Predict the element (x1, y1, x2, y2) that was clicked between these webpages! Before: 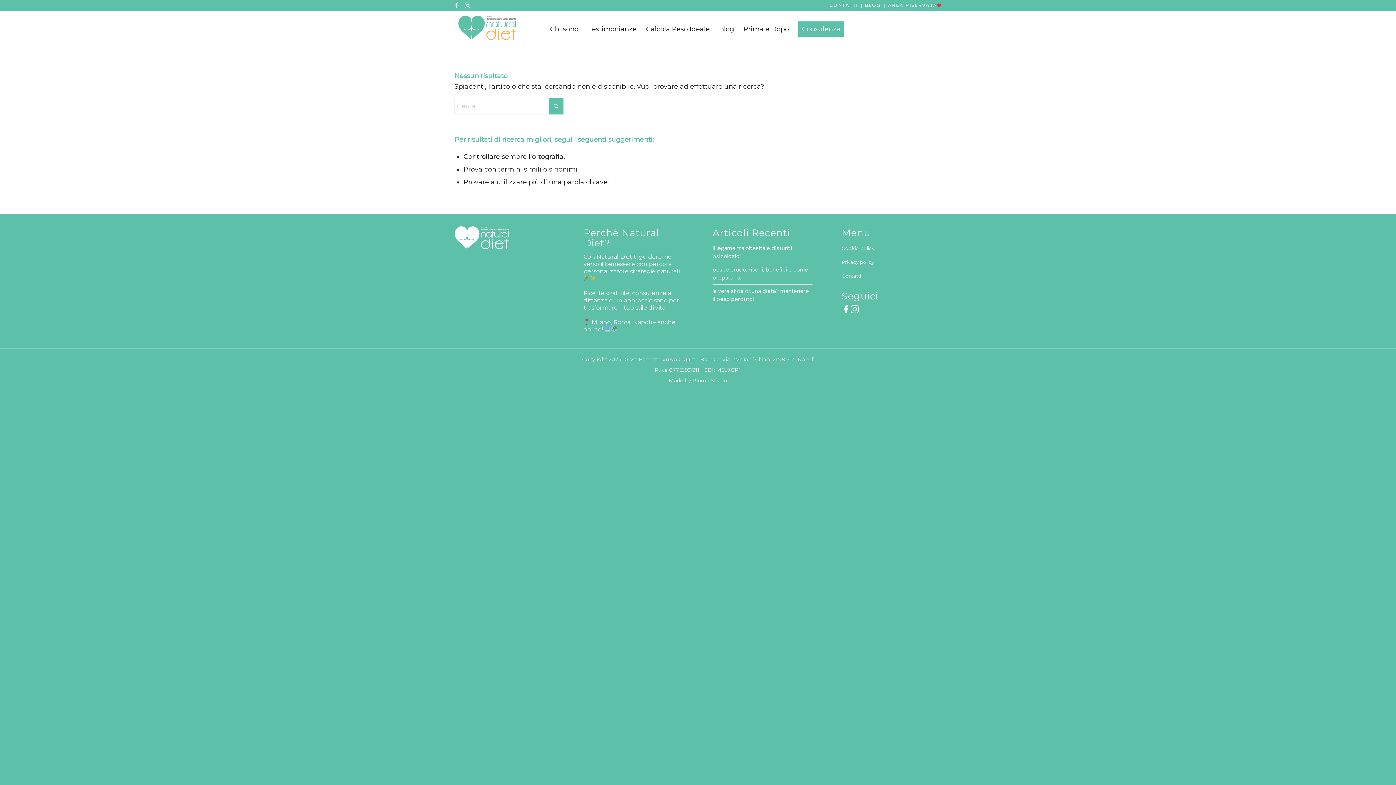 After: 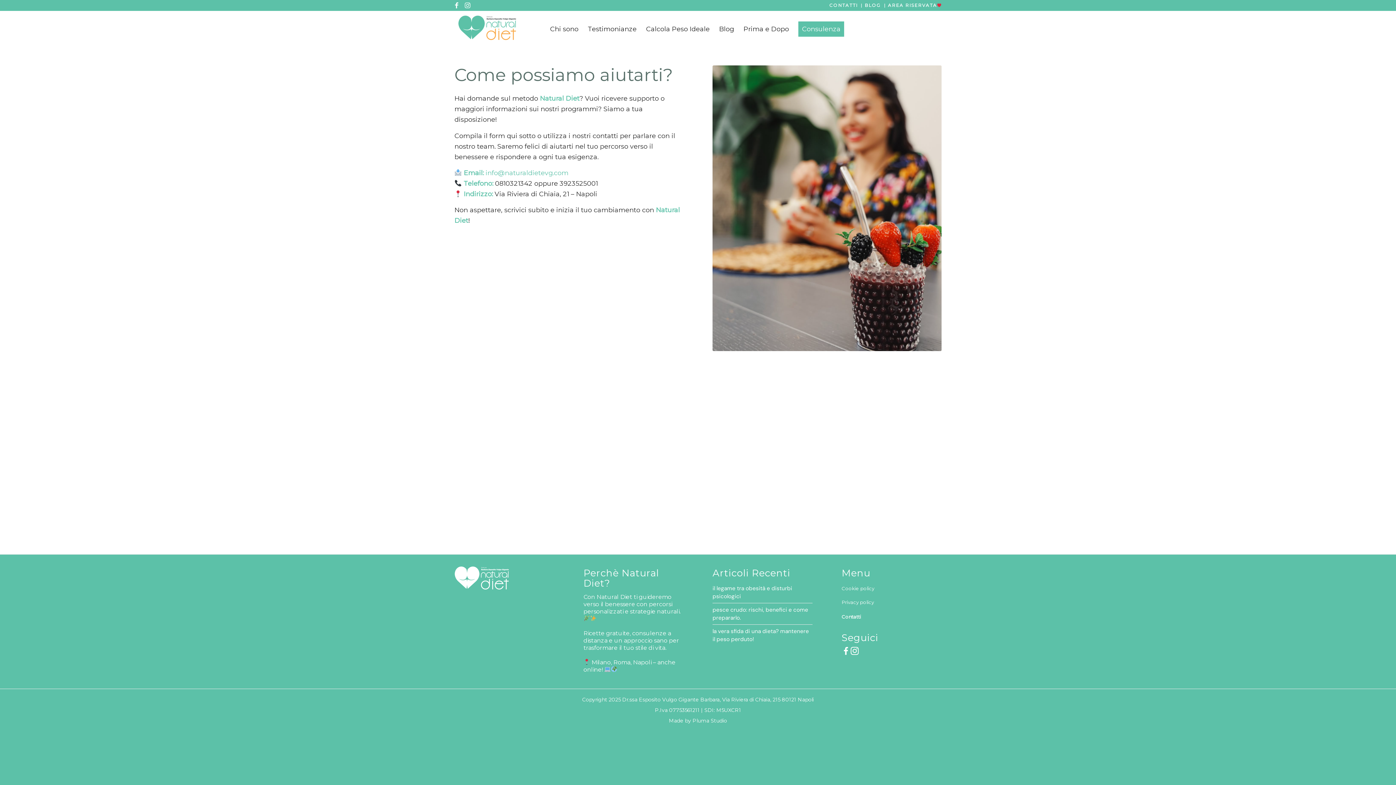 Action: bbox: (841, 269, 941, 283) label: Contatti